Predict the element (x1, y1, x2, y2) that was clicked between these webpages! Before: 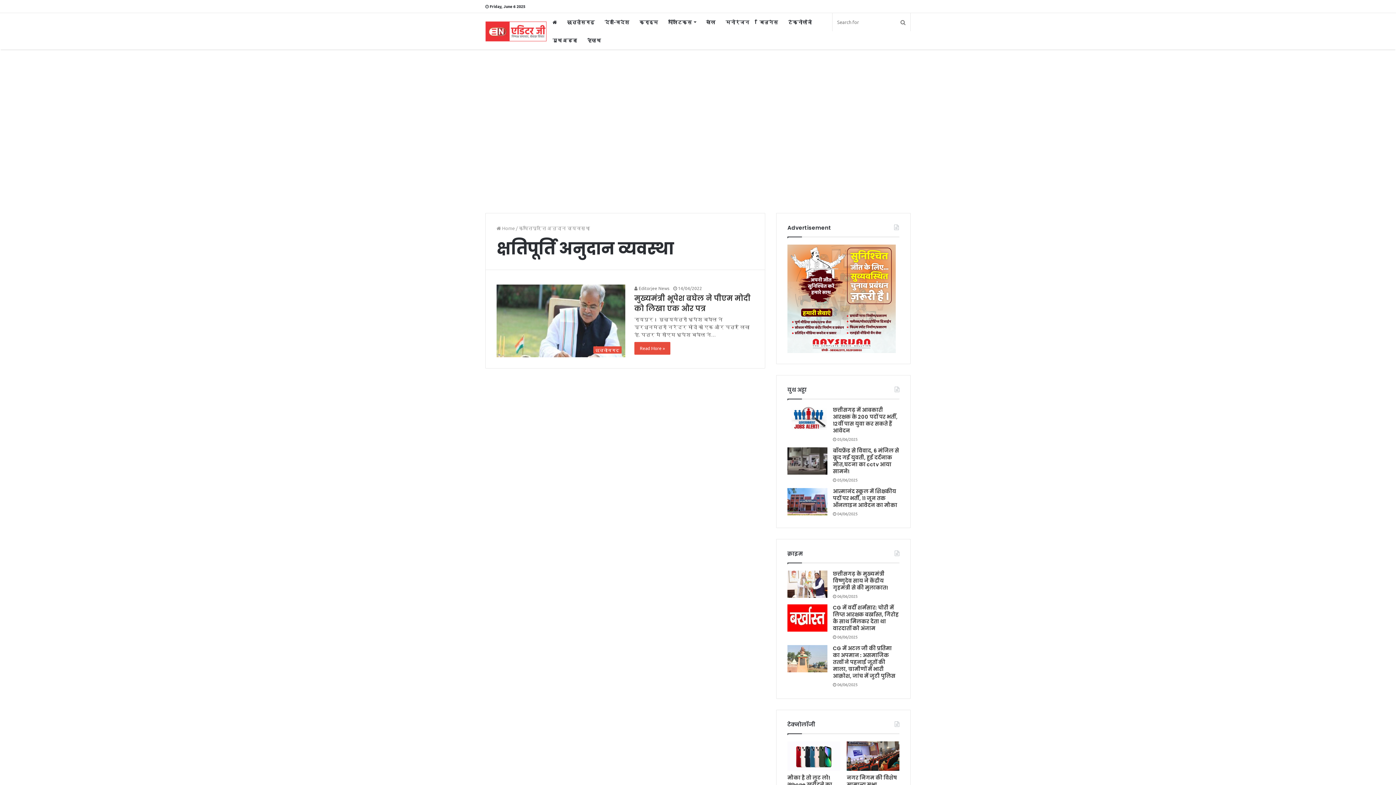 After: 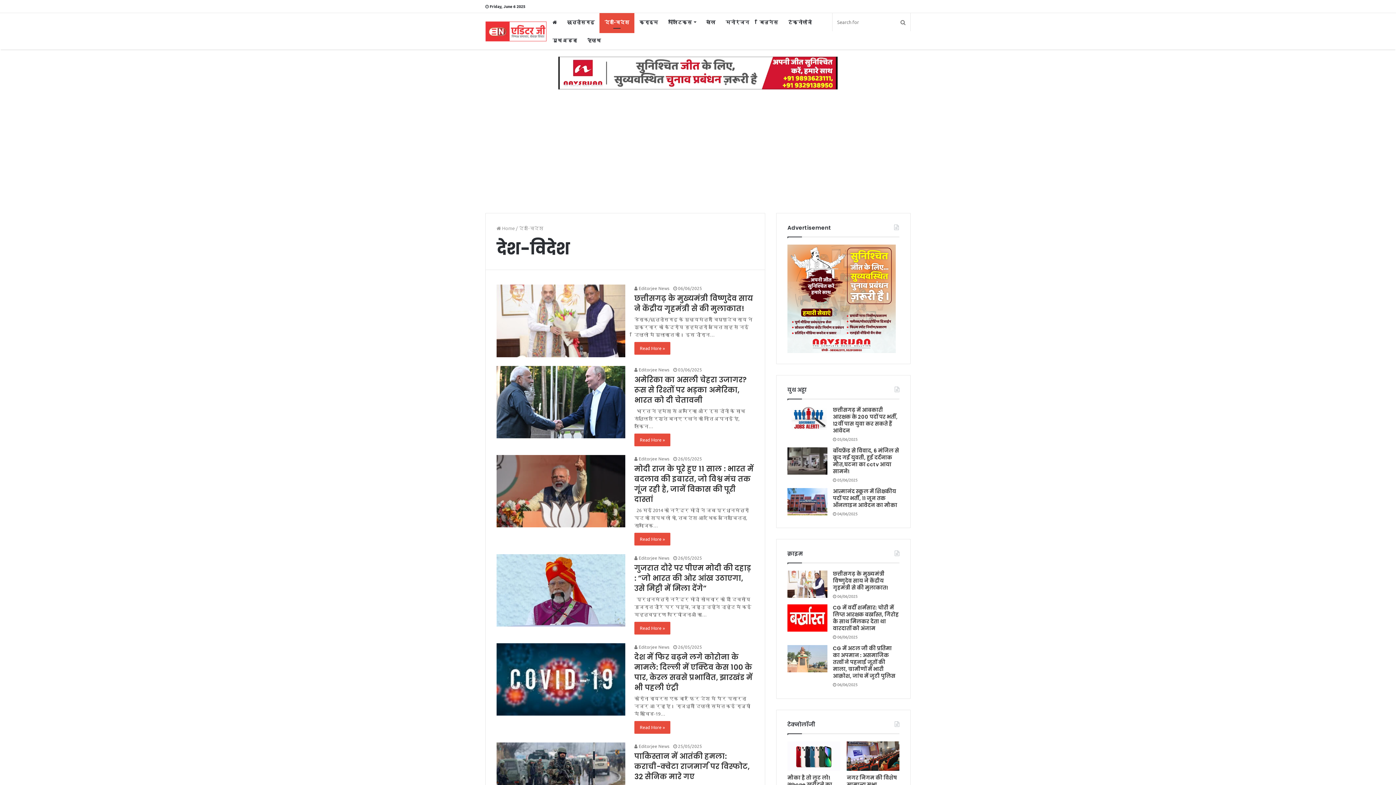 Action: bbox: (599, 13, 634, 31) label: देश-विदेश